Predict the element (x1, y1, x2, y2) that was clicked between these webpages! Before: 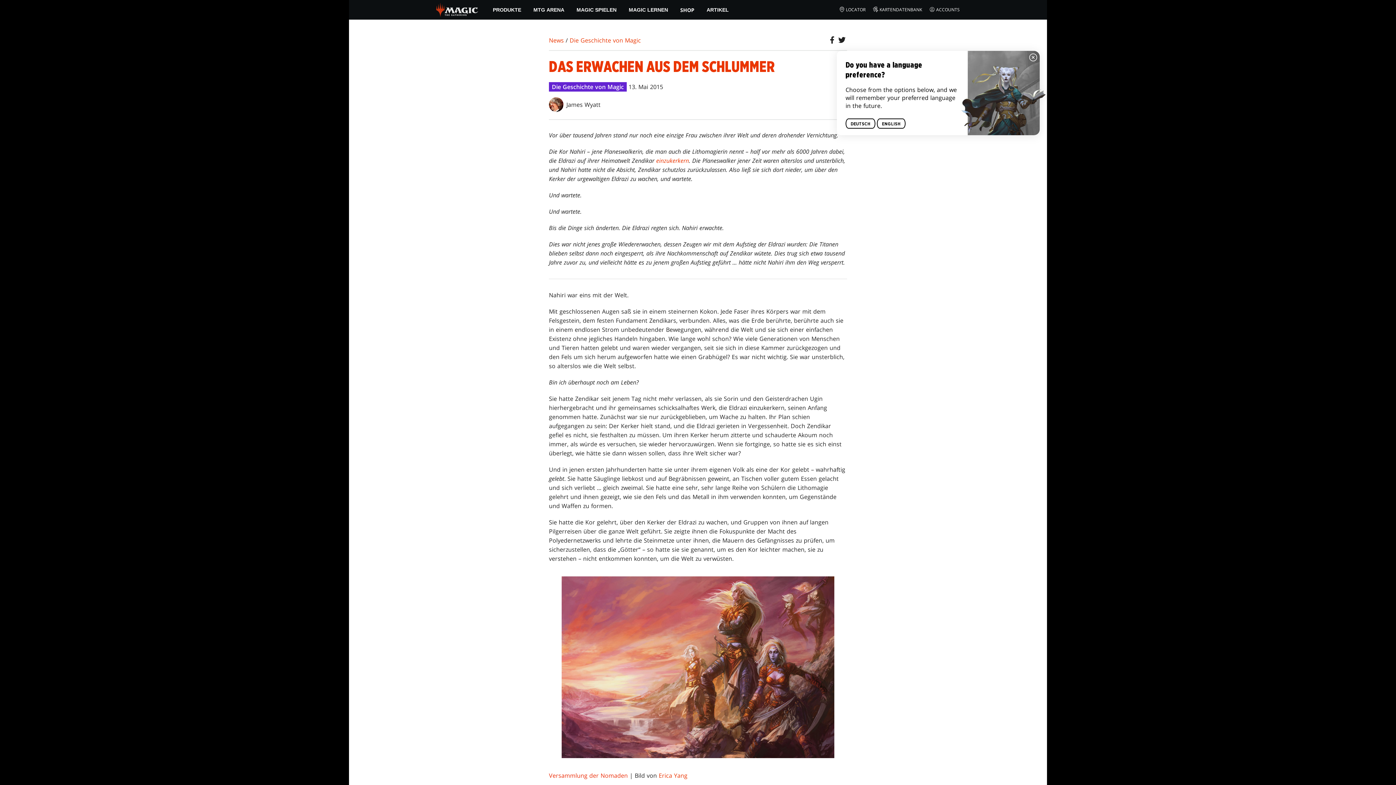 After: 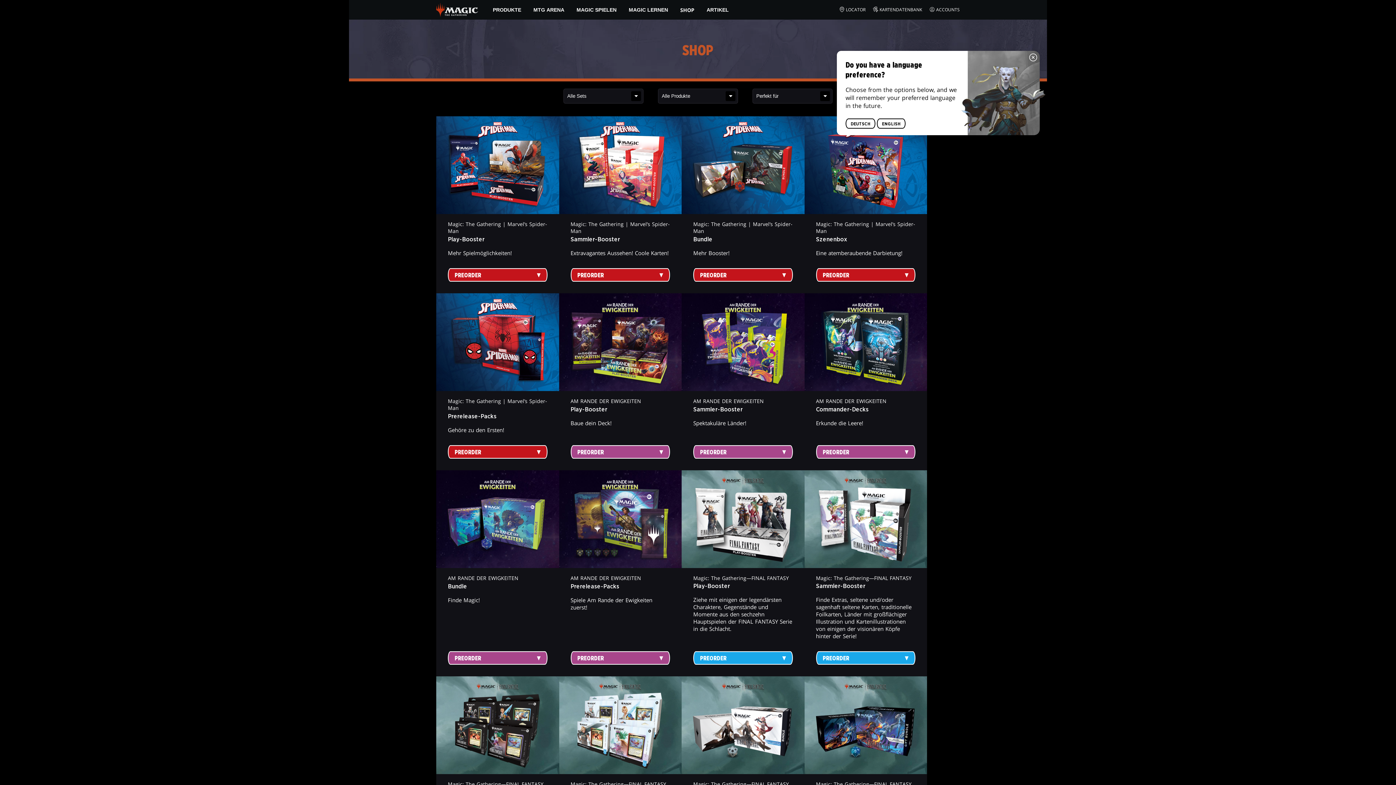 Action: bbox: (674, 0, 700, 19) label: SHOP